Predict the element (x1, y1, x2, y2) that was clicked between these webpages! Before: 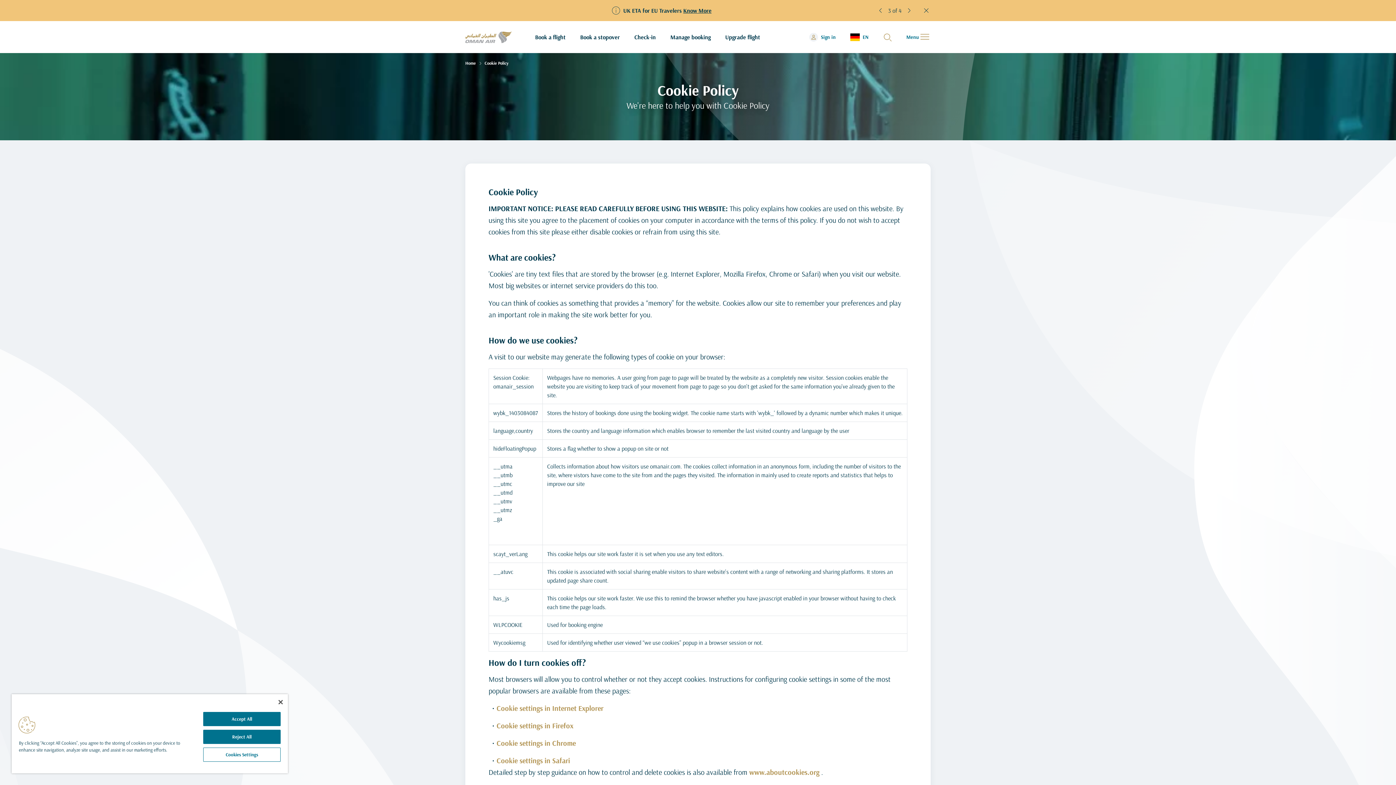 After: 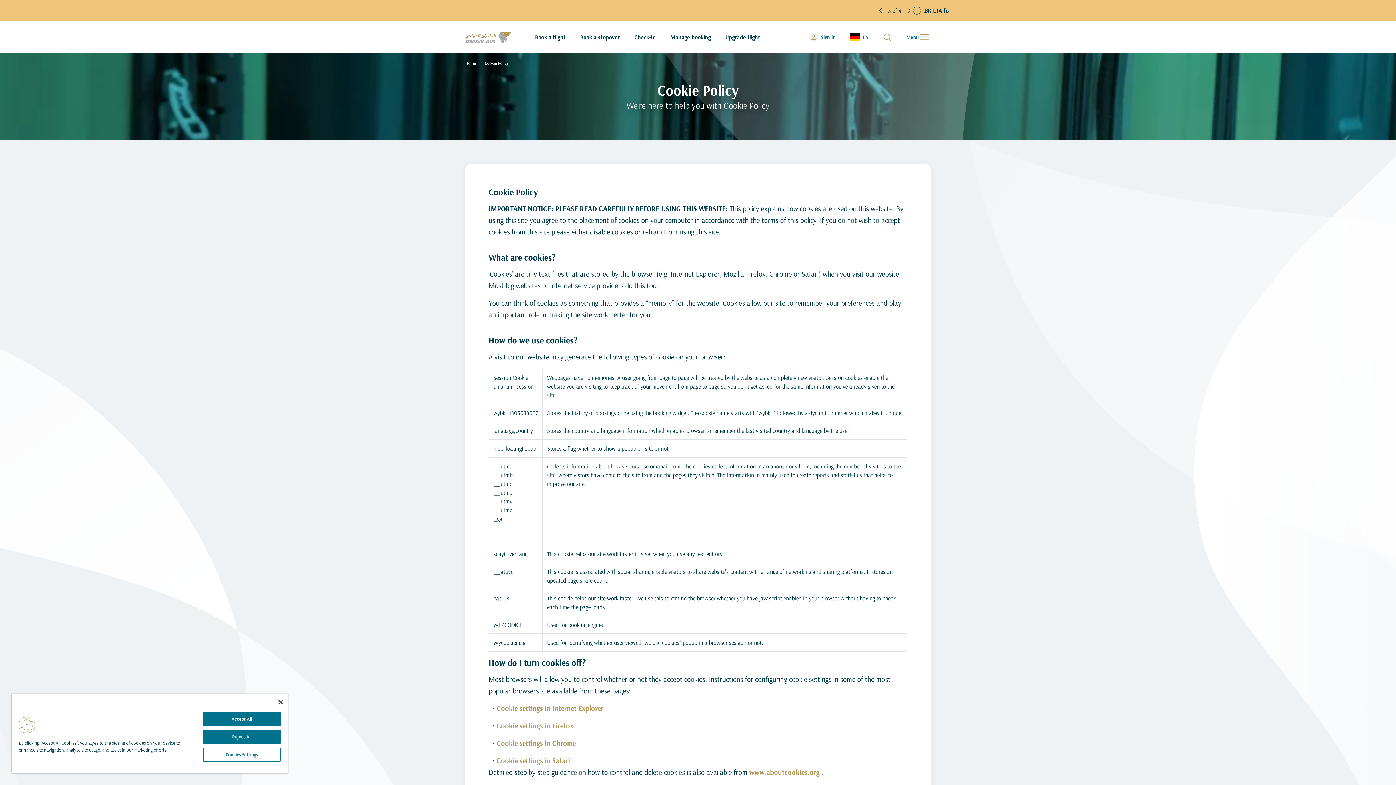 Action: label: www.aboutcookies.org bbox: (749, 766, 819, 778)